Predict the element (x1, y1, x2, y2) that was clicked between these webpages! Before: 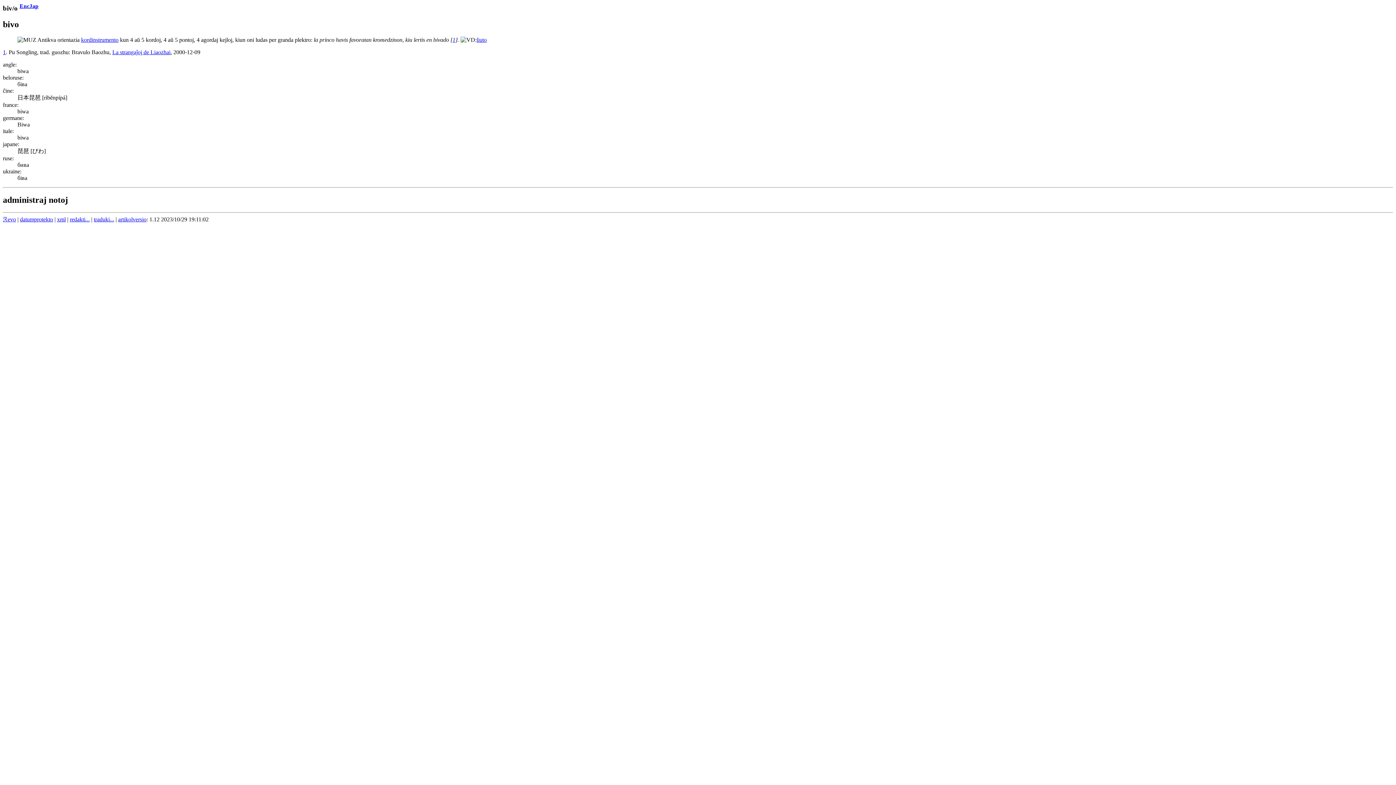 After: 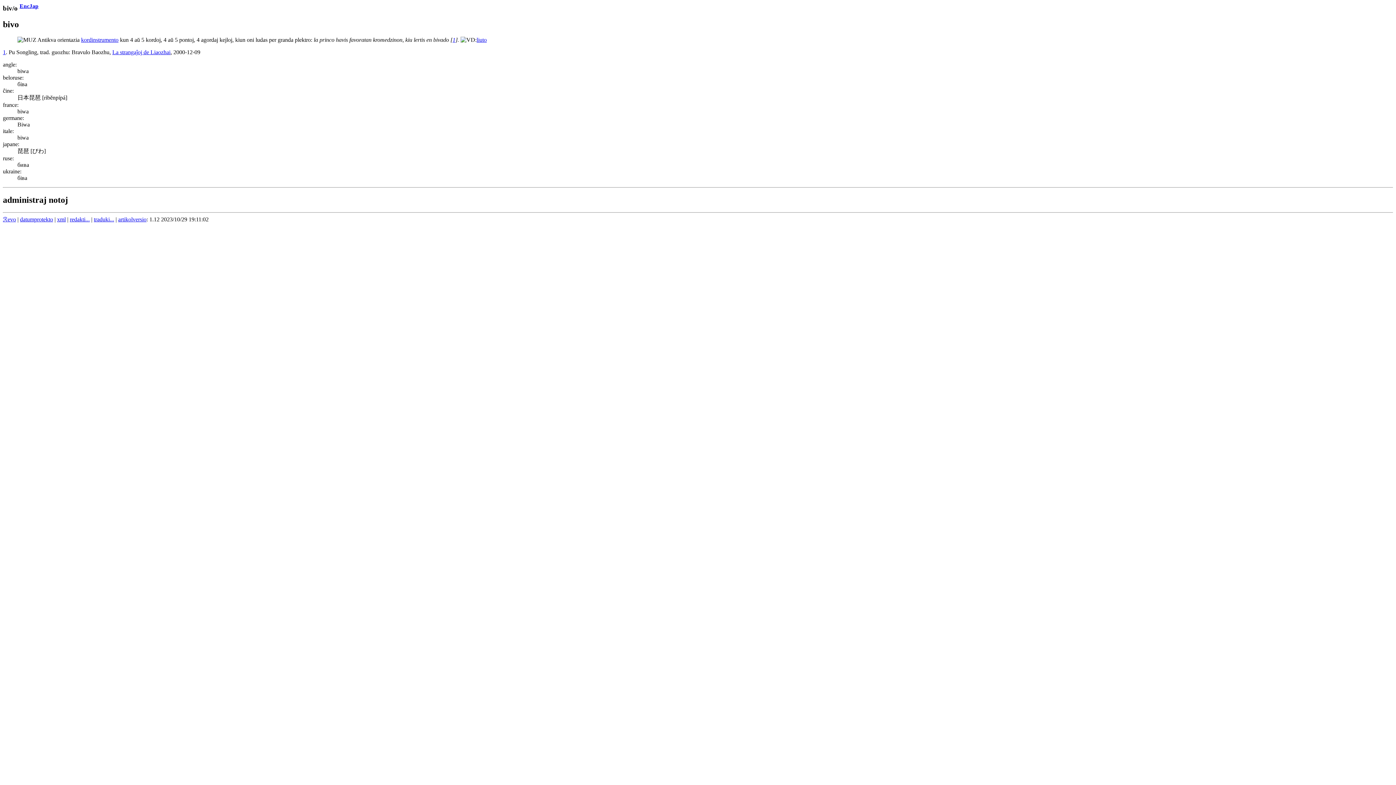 Action: label: La strangaĵoj de Liaozhai bbox: (112, 49, 170, 55)